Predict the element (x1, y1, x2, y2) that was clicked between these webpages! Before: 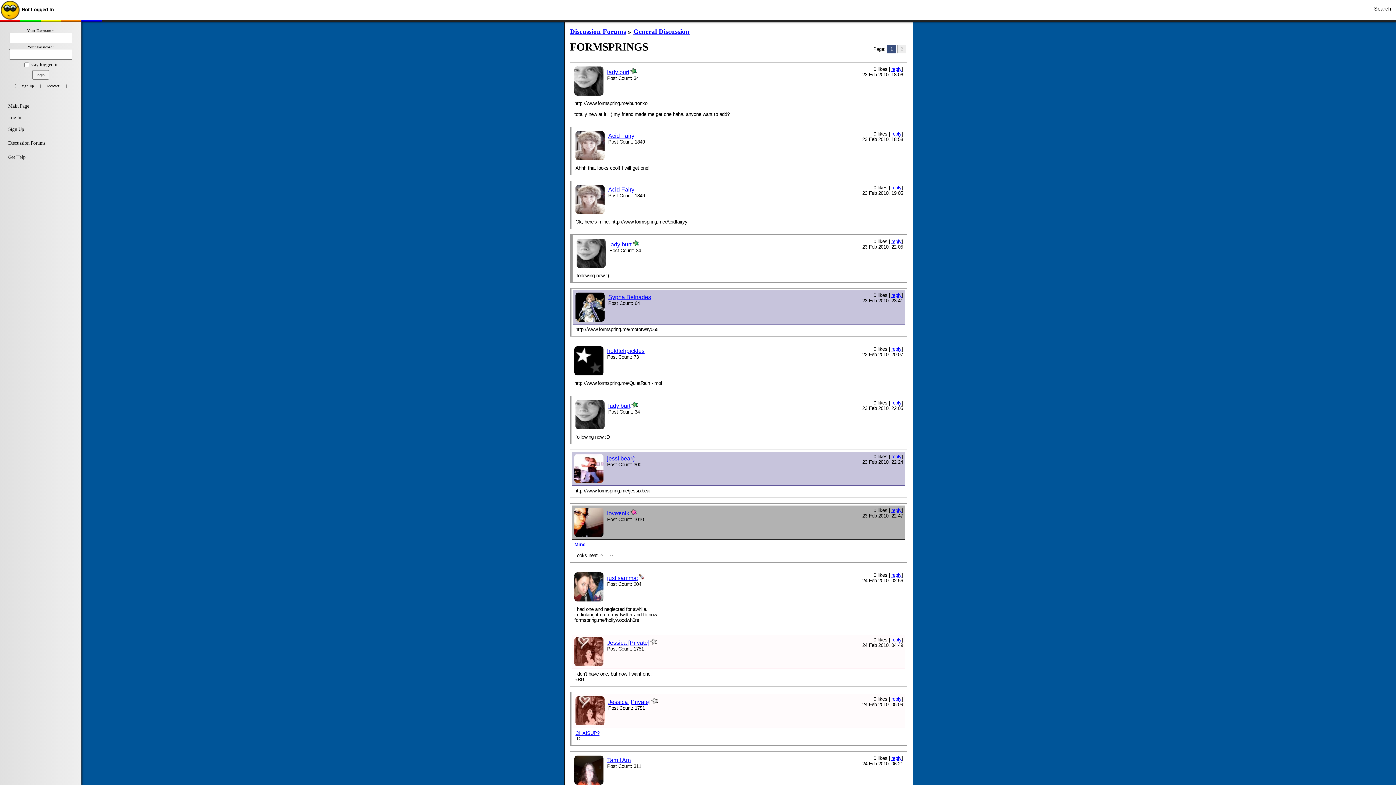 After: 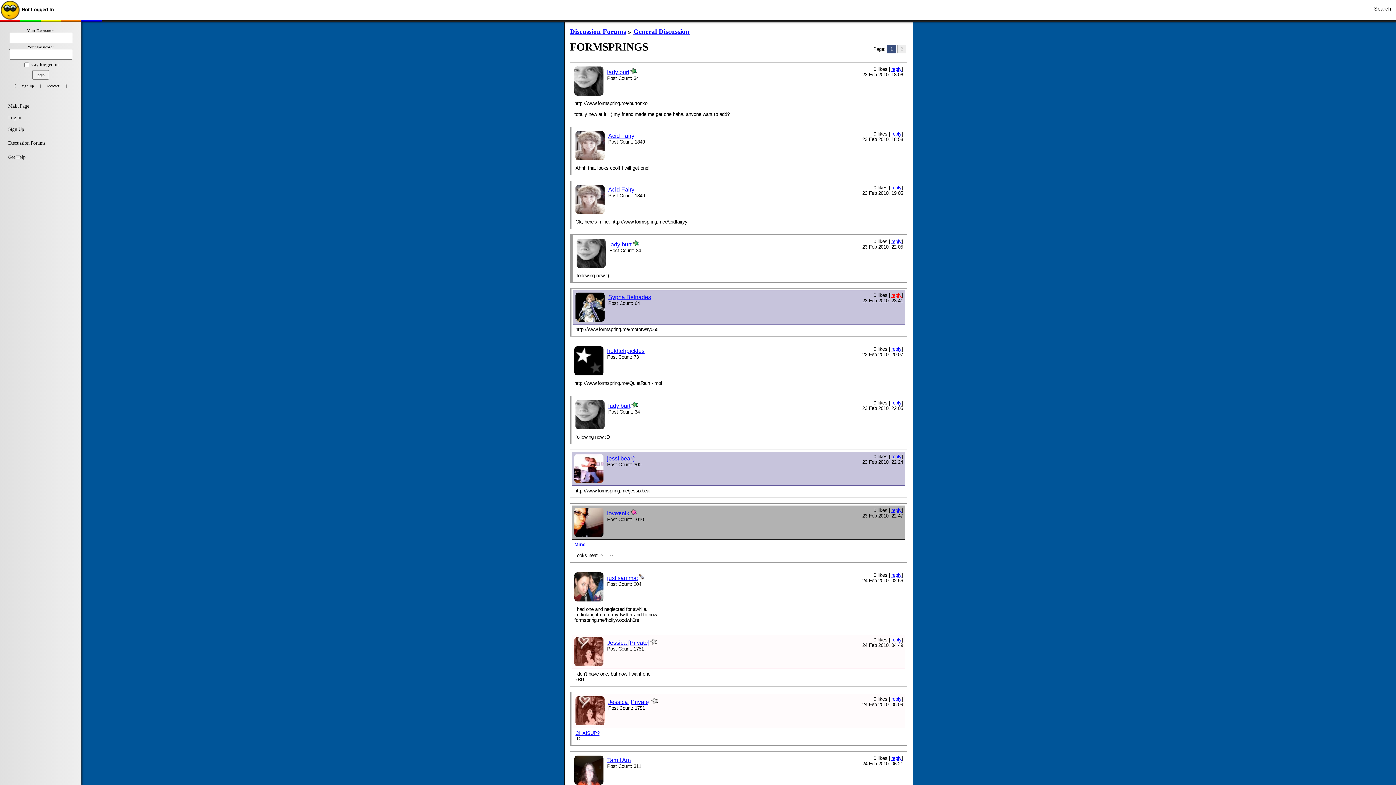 Action: bbox: (891, 292, 901, 298) label: reply